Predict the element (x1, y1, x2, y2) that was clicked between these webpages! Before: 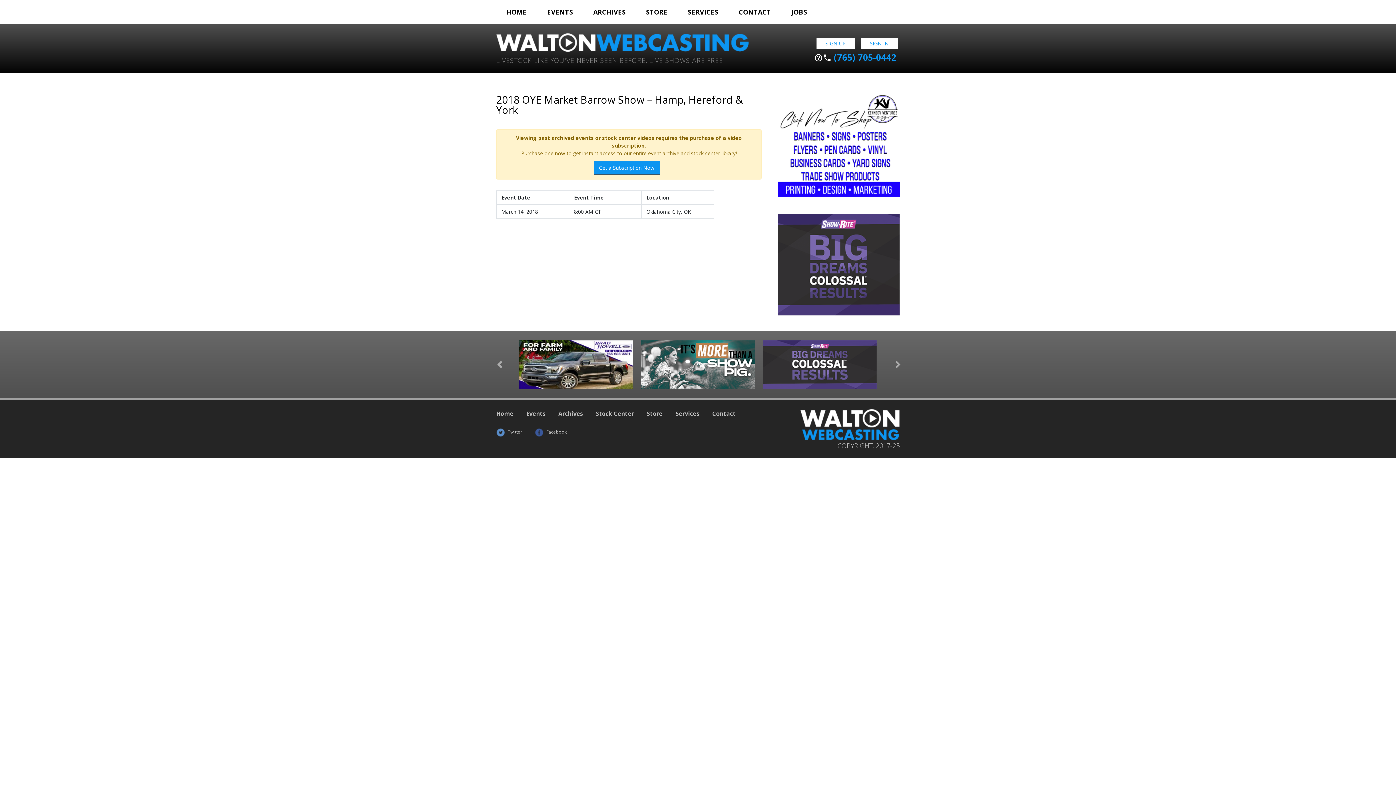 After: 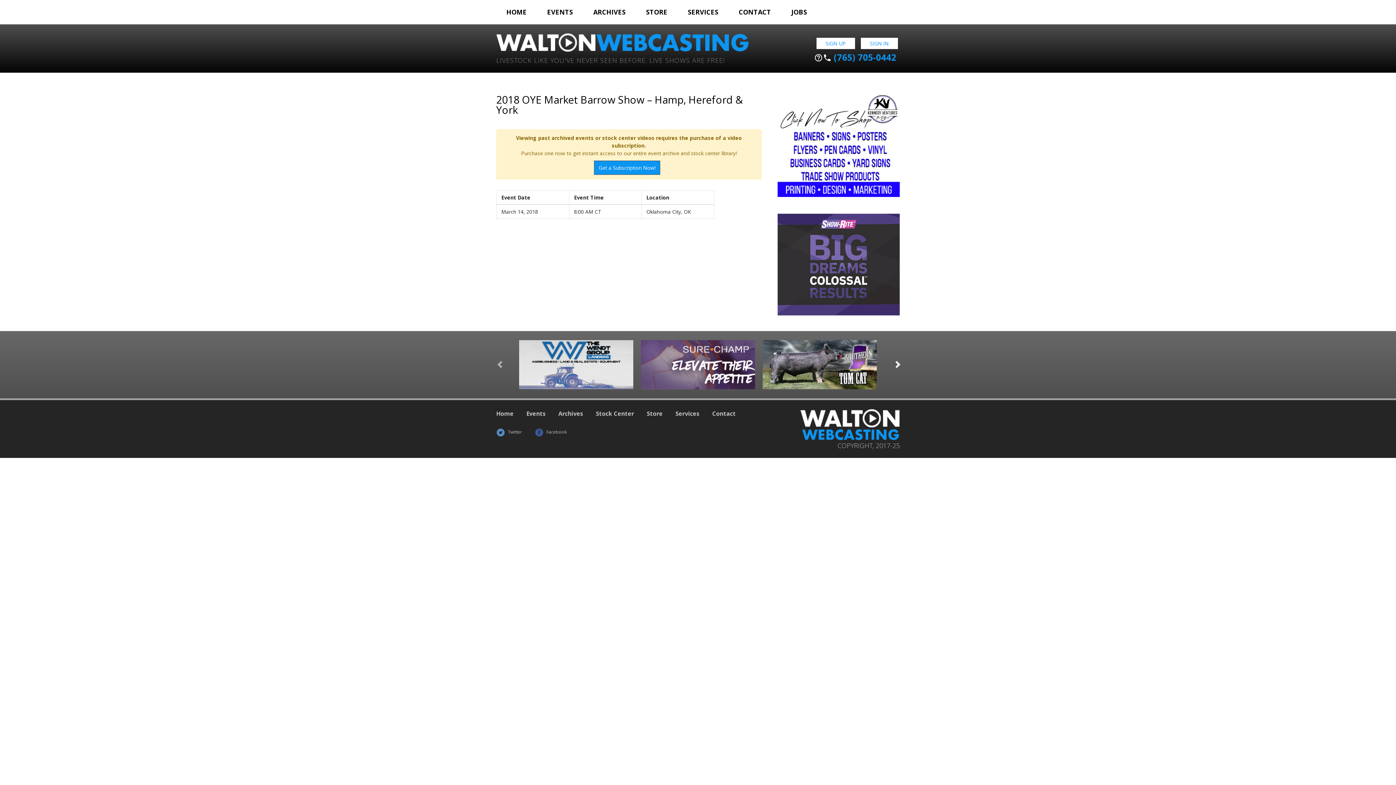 Action: label: Next bbox: (894, 340, 901, 389)